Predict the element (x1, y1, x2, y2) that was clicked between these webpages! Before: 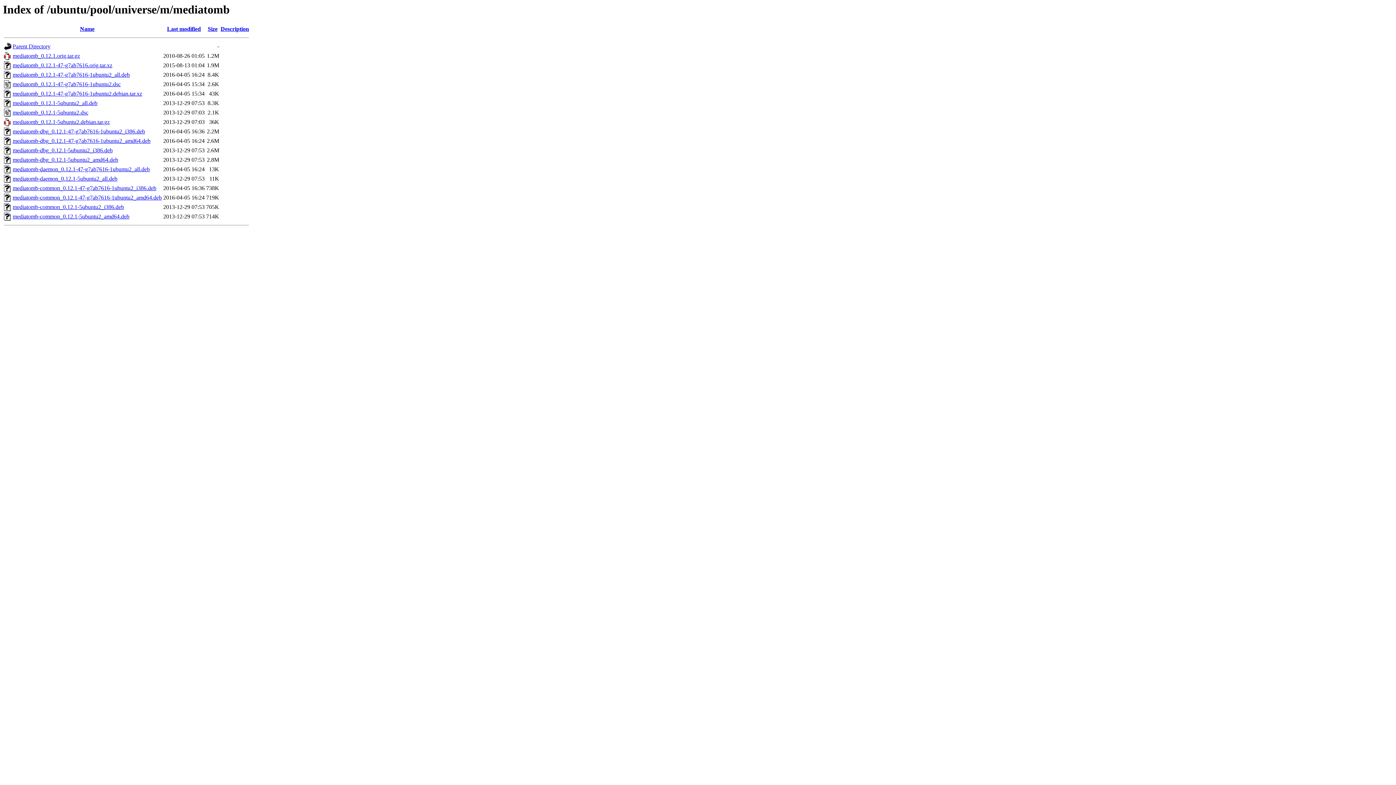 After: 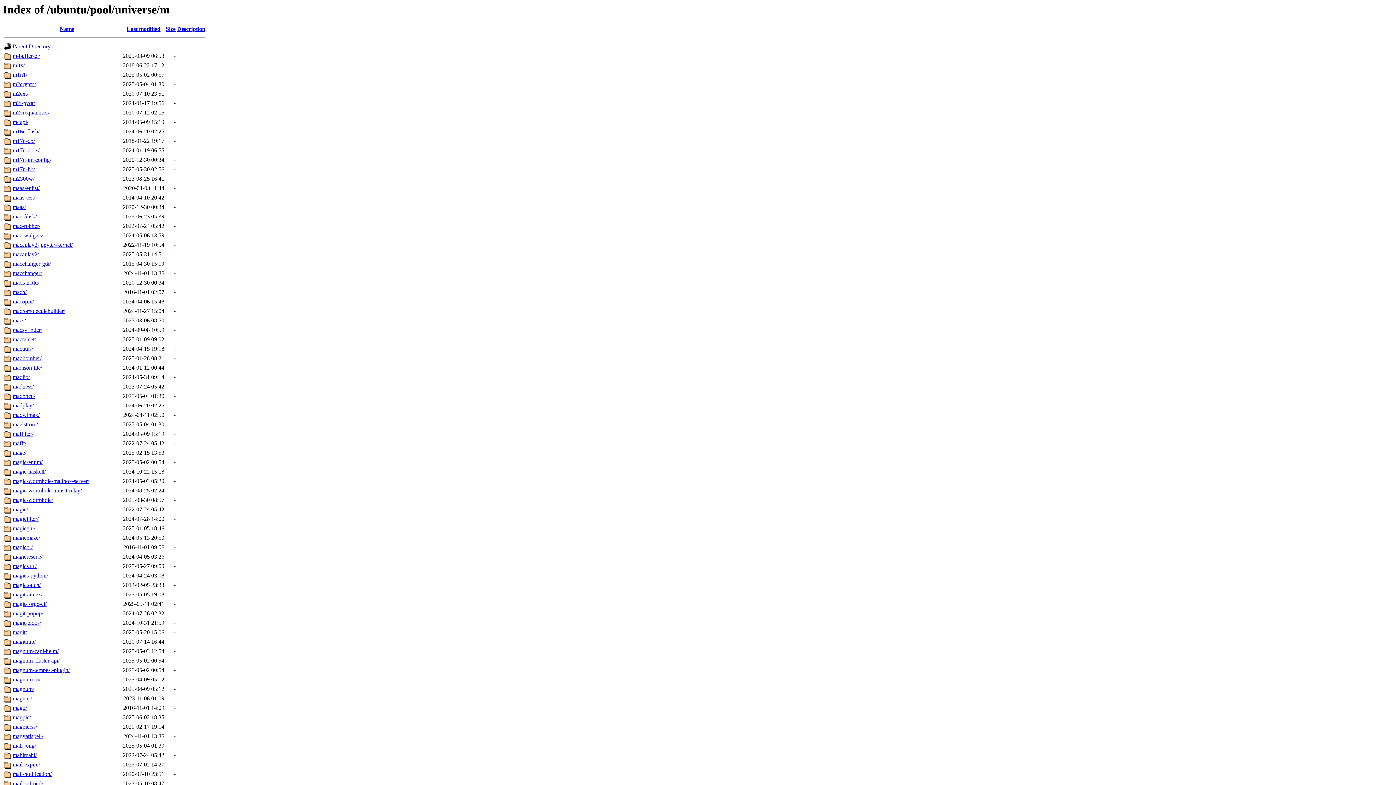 Action: bbox: (12, 43, 50, 49) label: Parent Directory